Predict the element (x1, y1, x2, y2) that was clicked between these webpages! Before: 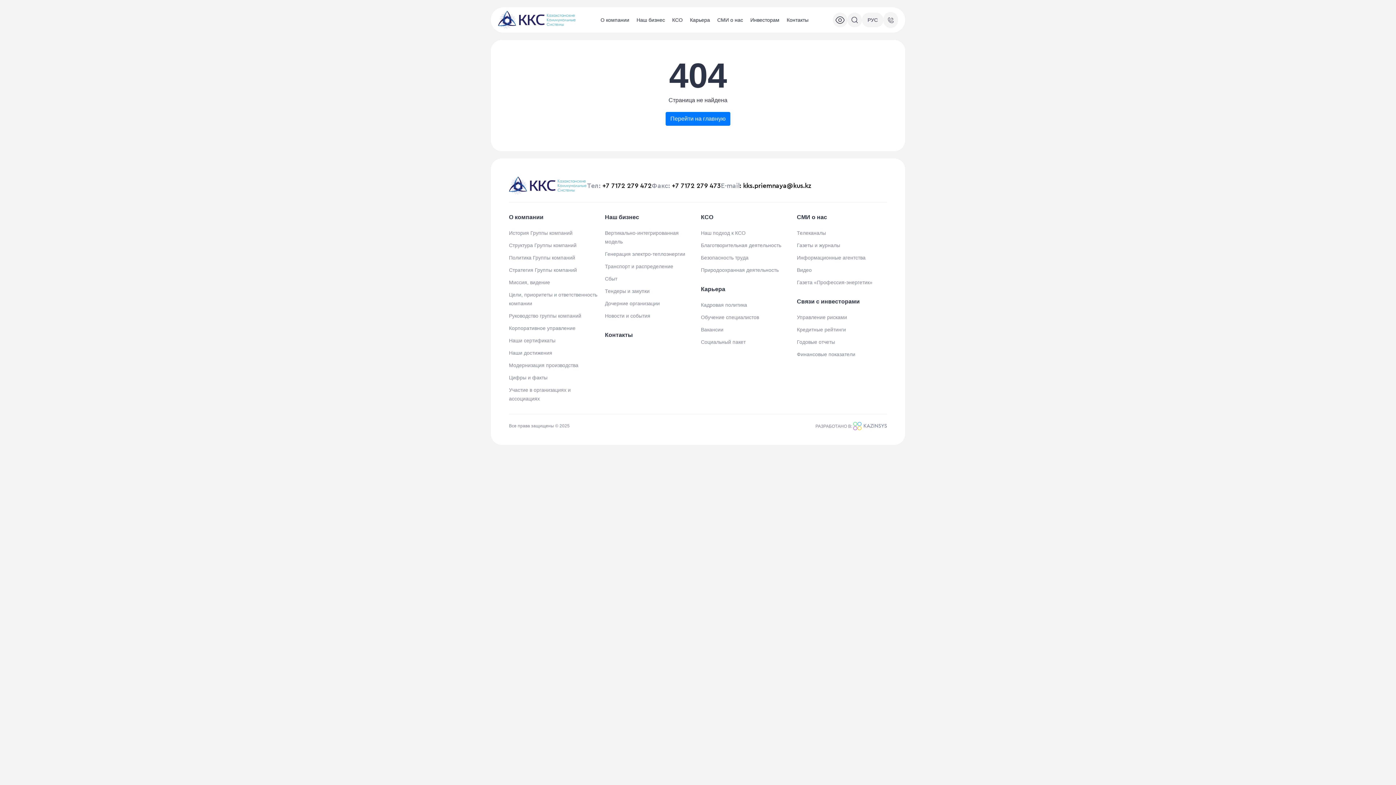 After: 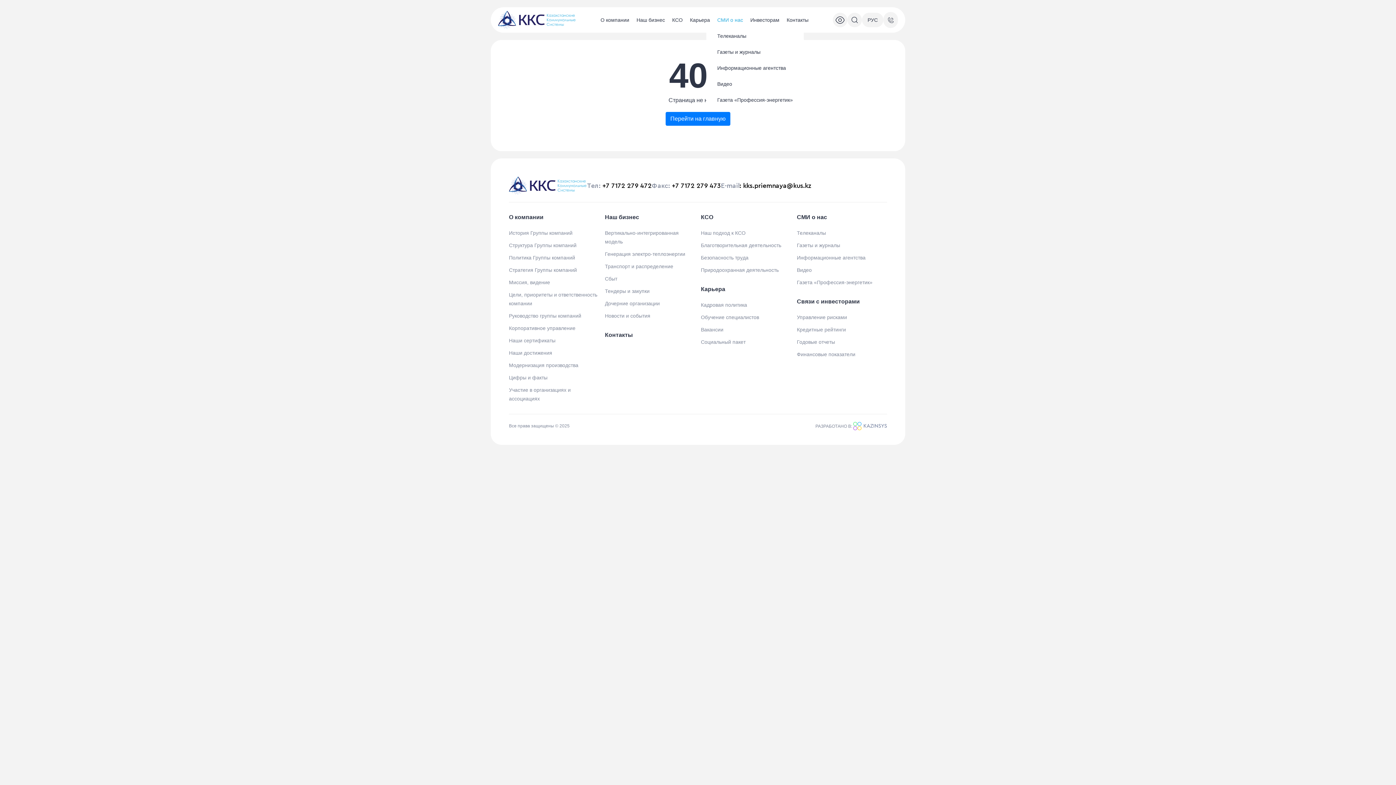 Action: bbox: (717, 17, 743, 22) label: СМИ о нас